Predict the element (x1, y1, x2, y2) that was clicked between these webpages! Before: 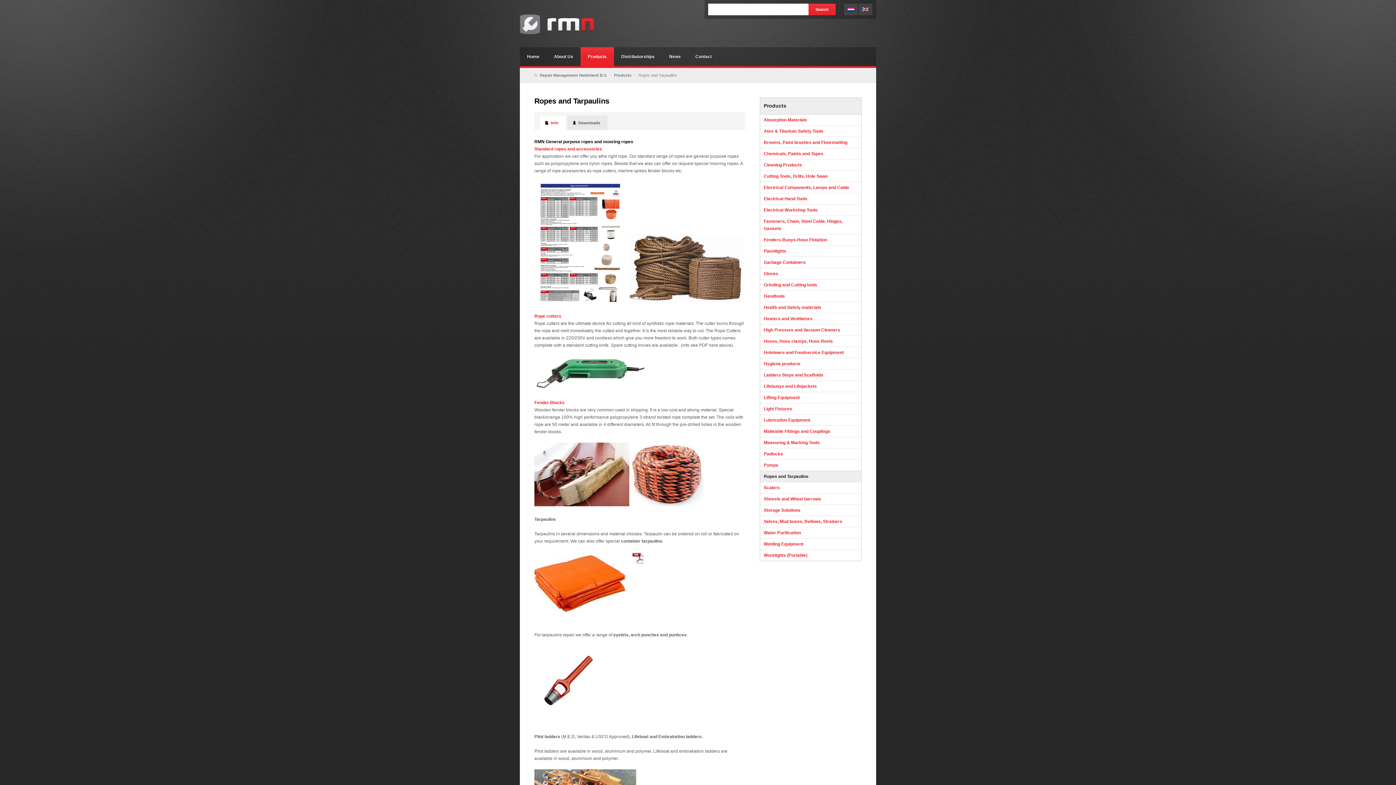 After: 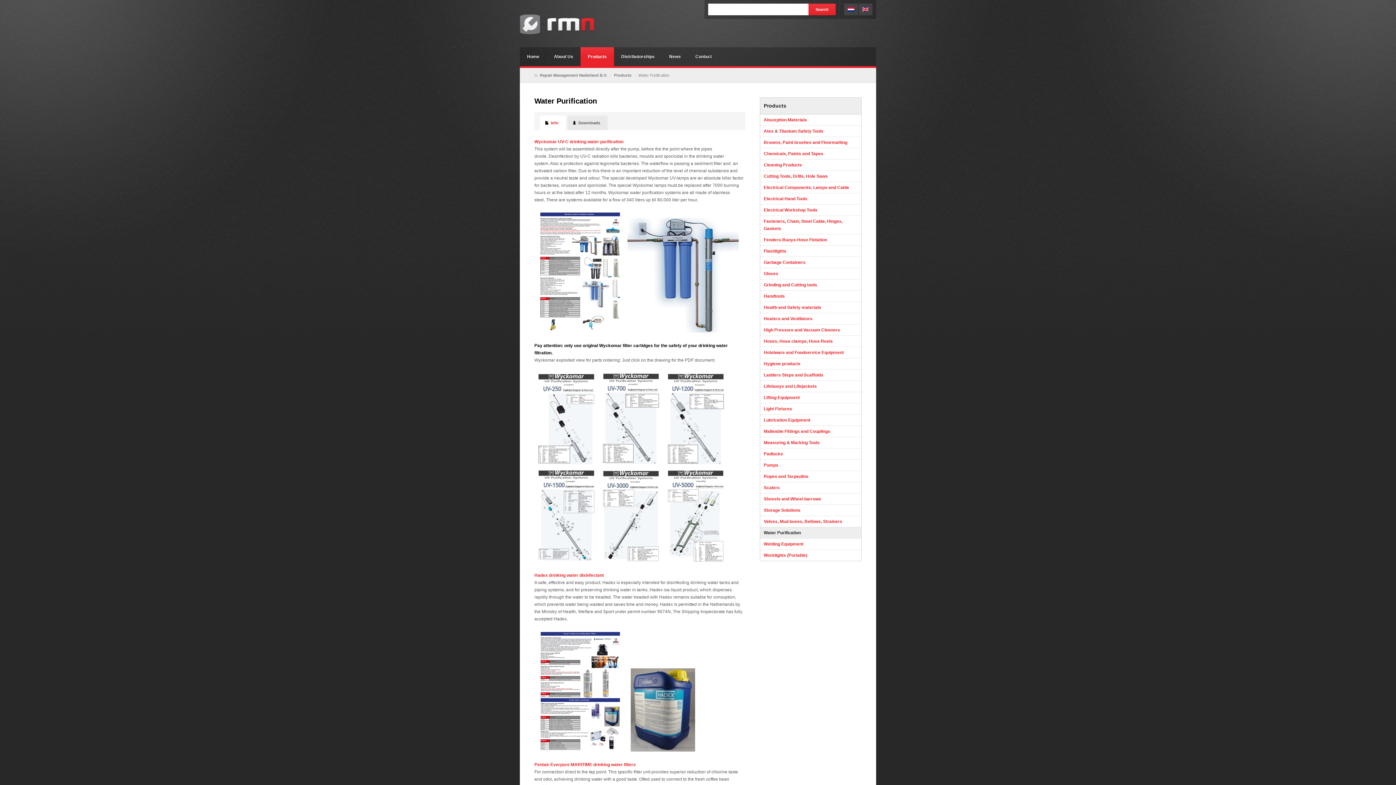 Action: label: Water Purification bbox: (760, 527, 861, 538)